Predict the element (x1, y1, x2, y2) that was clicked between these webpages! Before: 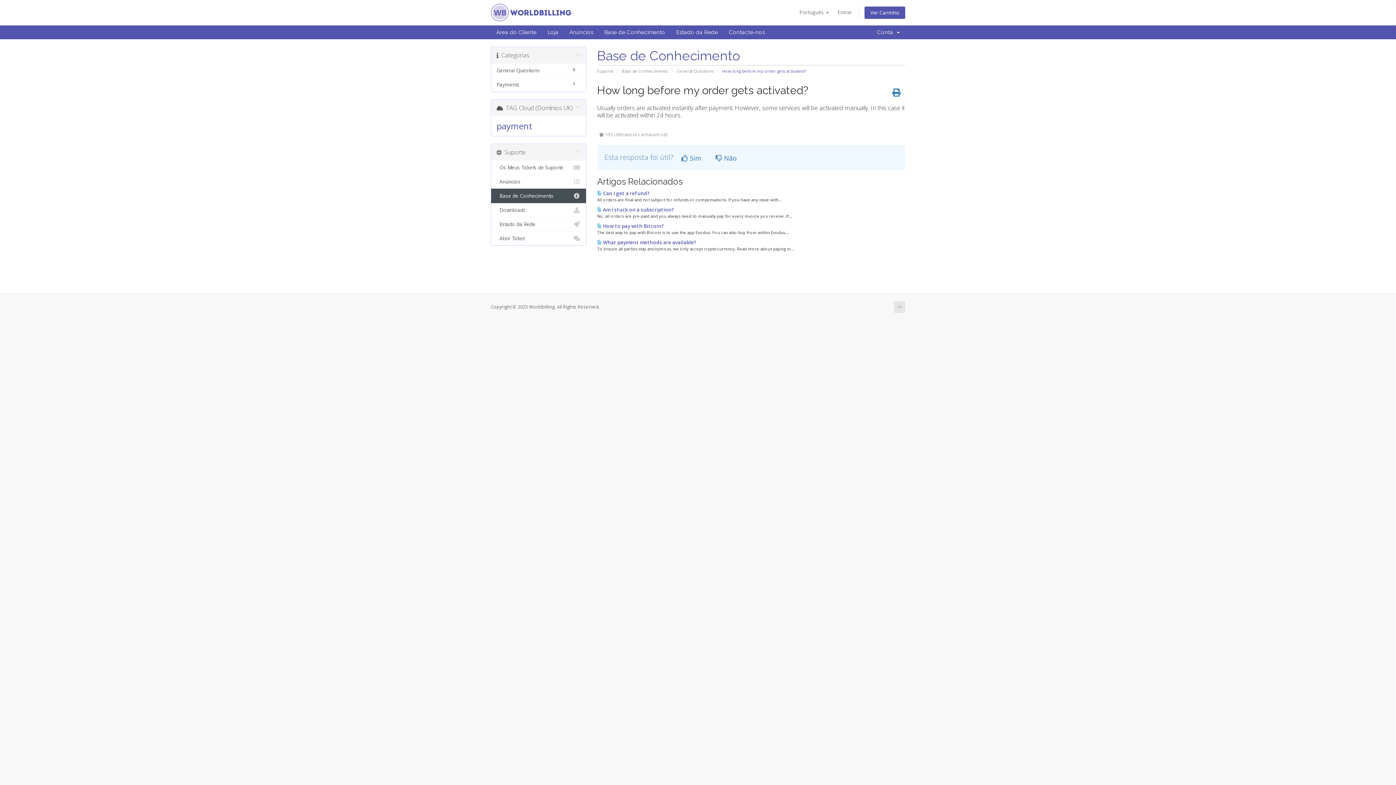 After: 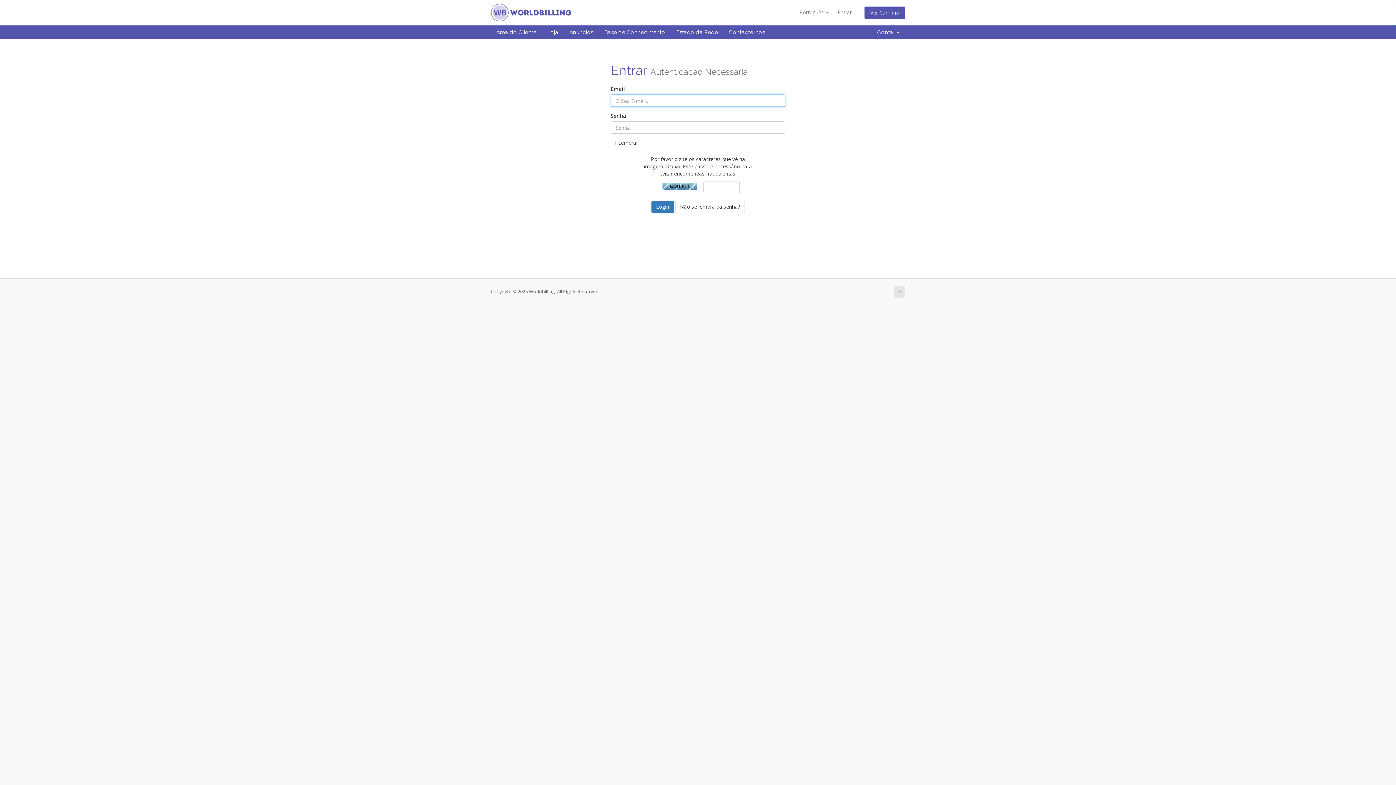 Action: label:   Os Meus Tickets de Suporte bbox: (491, 160, 586, 174)